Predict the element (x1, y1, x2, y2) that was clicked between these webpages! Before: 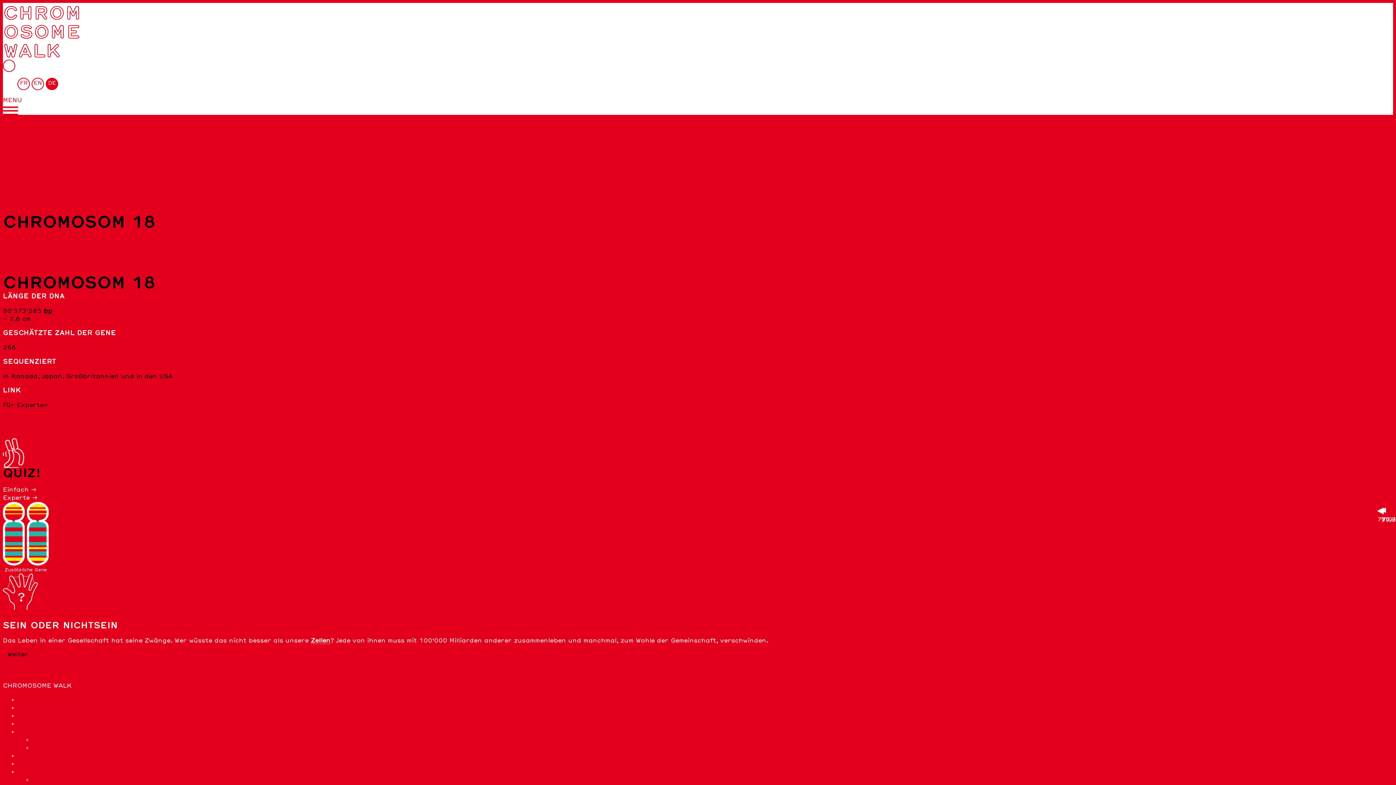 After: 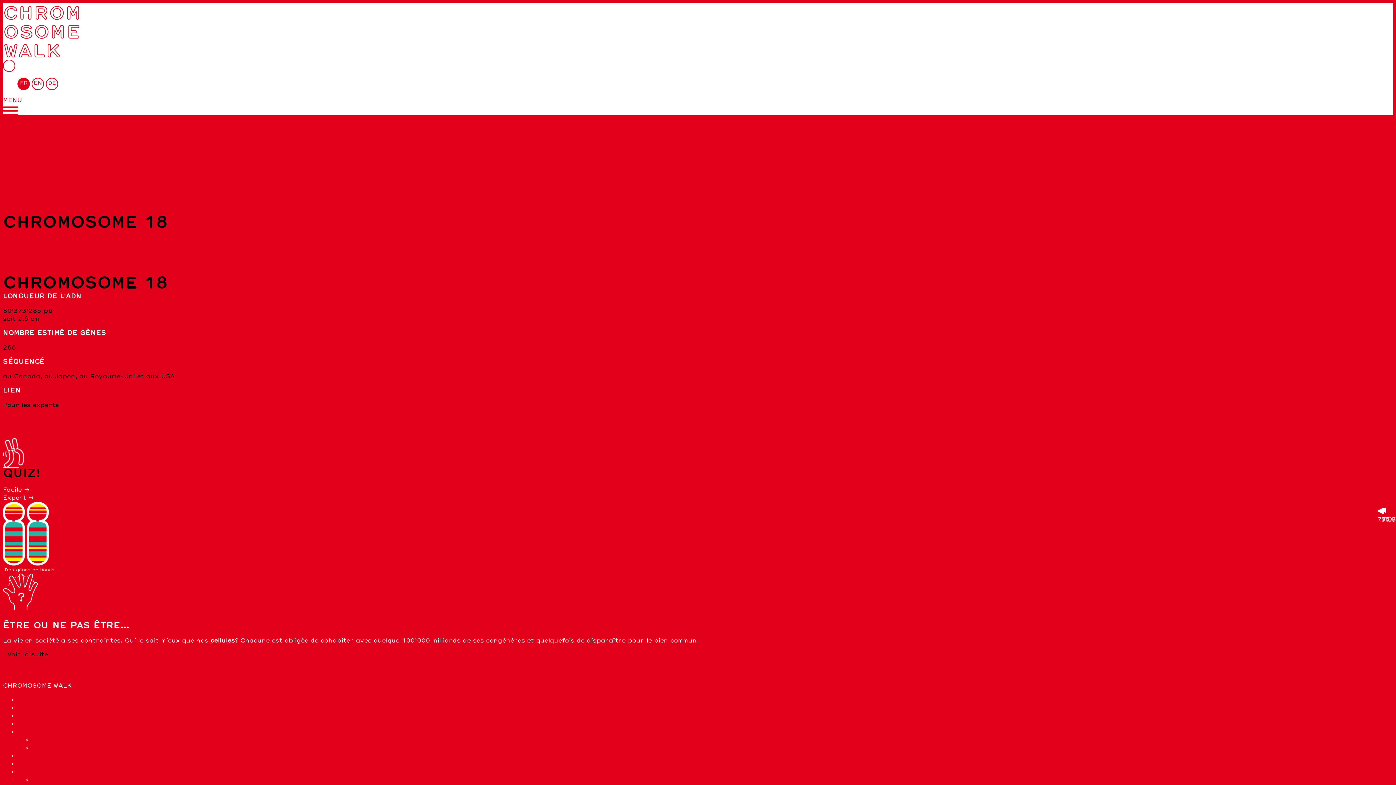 Action: label: FR bbox: (17, 77, 29, 90)